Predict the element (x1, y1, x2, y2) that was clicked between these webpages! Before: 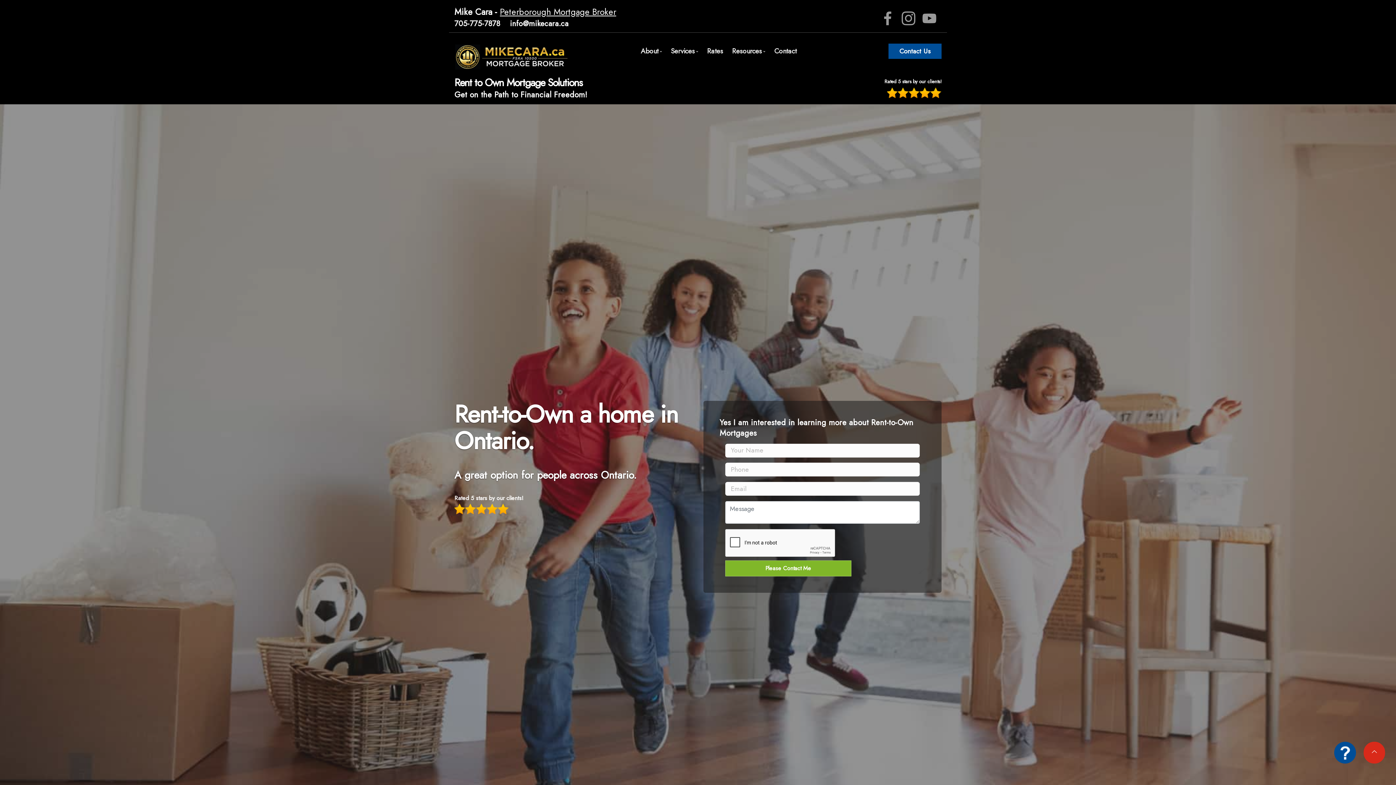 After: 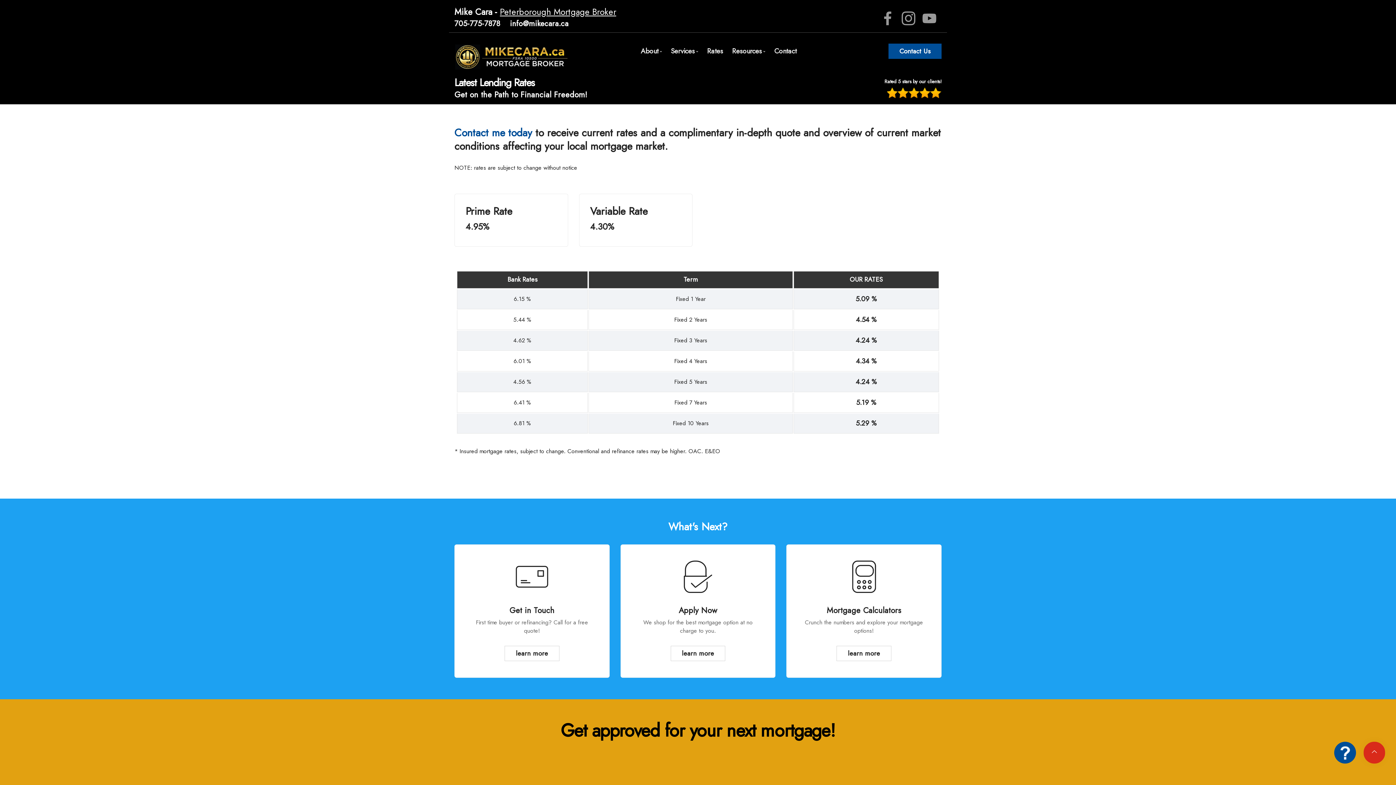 Action: label: Rates bbox: (707, 45, 723, 55)